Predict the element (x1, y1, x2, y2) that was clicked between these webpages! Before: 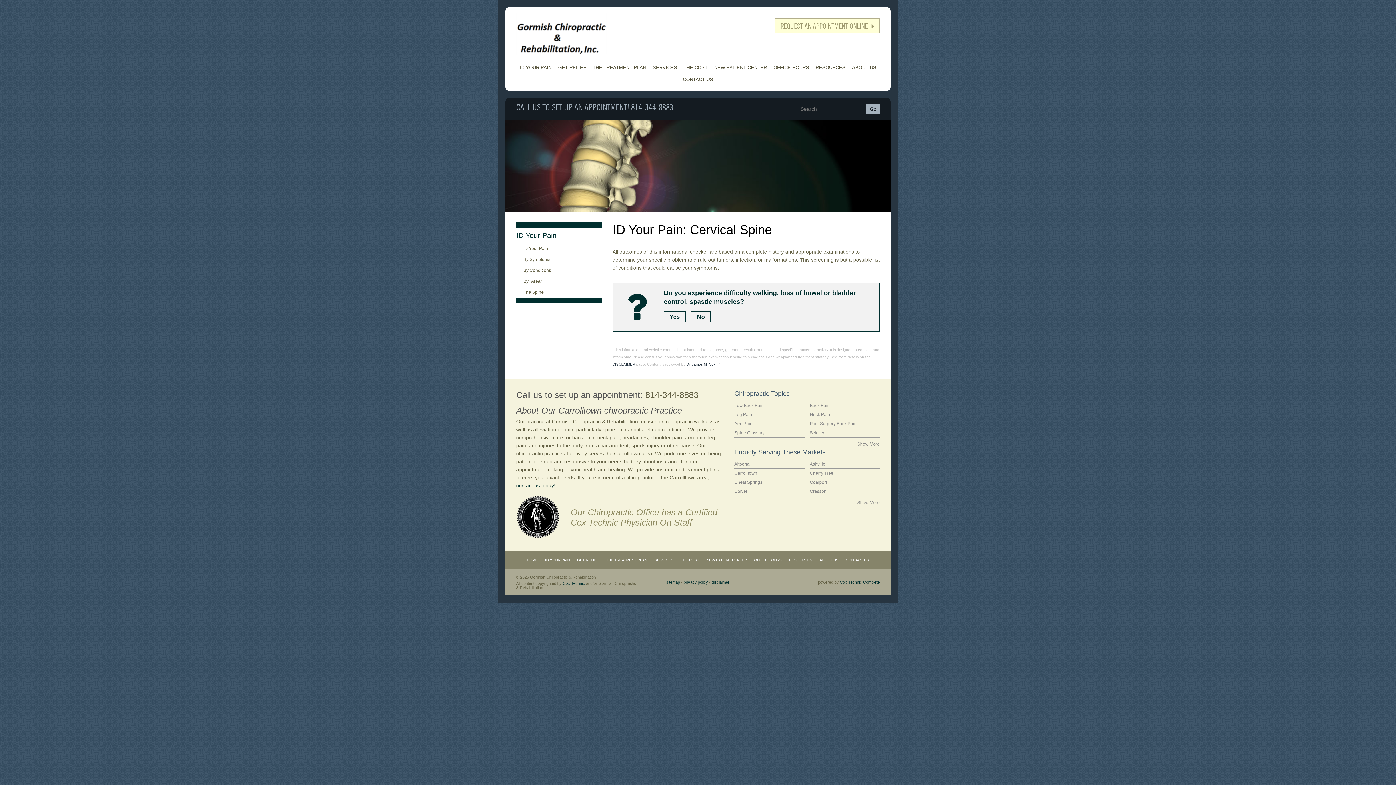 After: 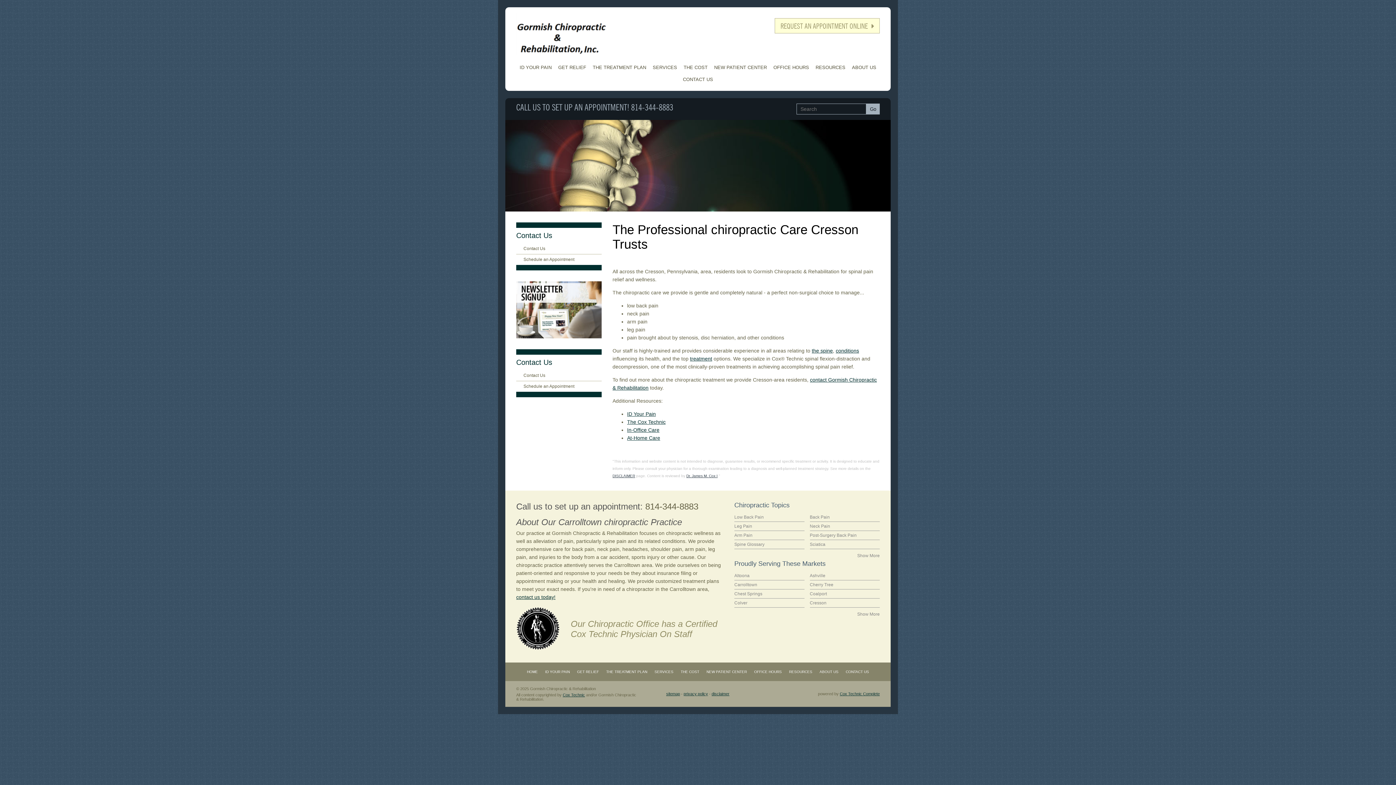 Action: bbox: (810, 487, 880, 496) label: Cresson